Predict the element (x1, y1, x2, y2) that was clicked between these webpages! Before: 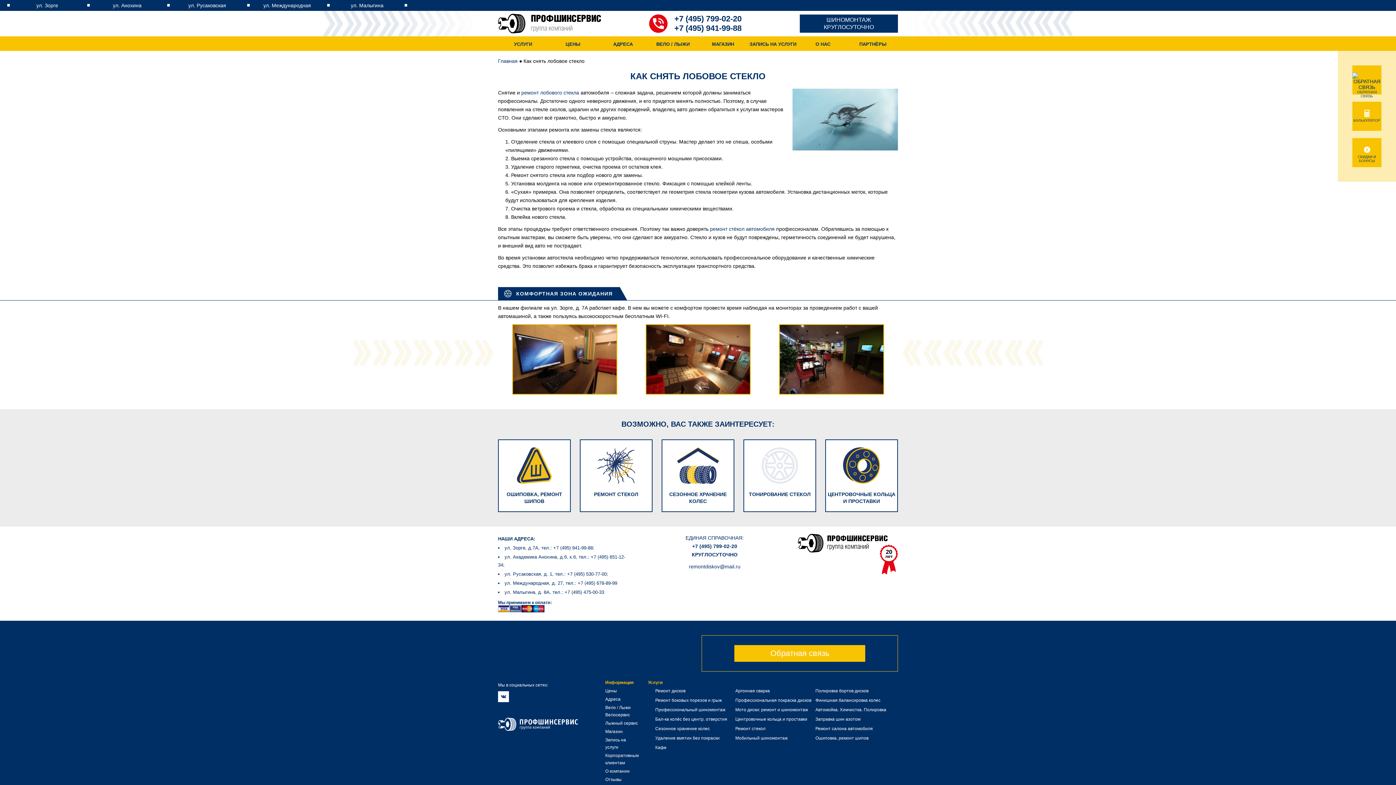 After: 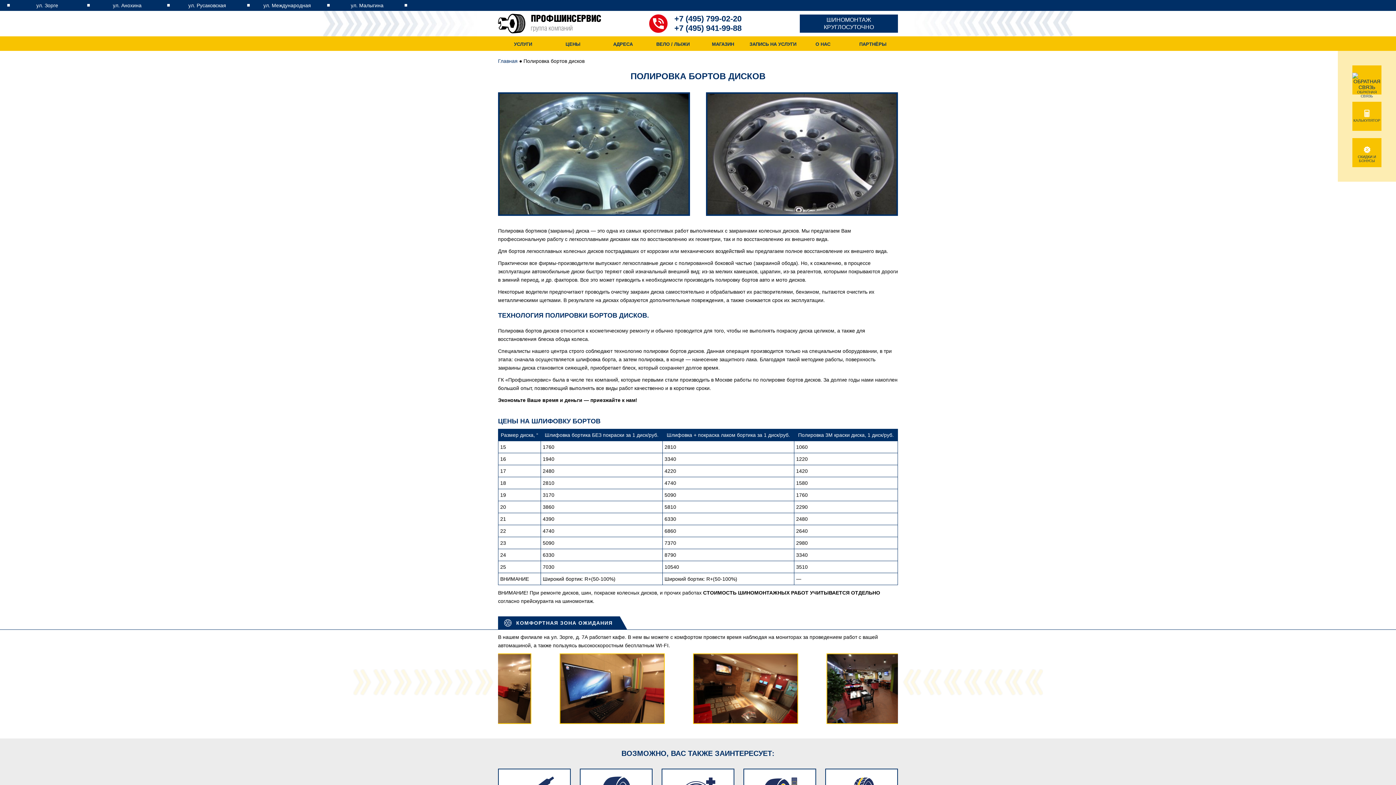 Action: bbox: (815, 688, 868, 693) label: Полировка бортов дисков